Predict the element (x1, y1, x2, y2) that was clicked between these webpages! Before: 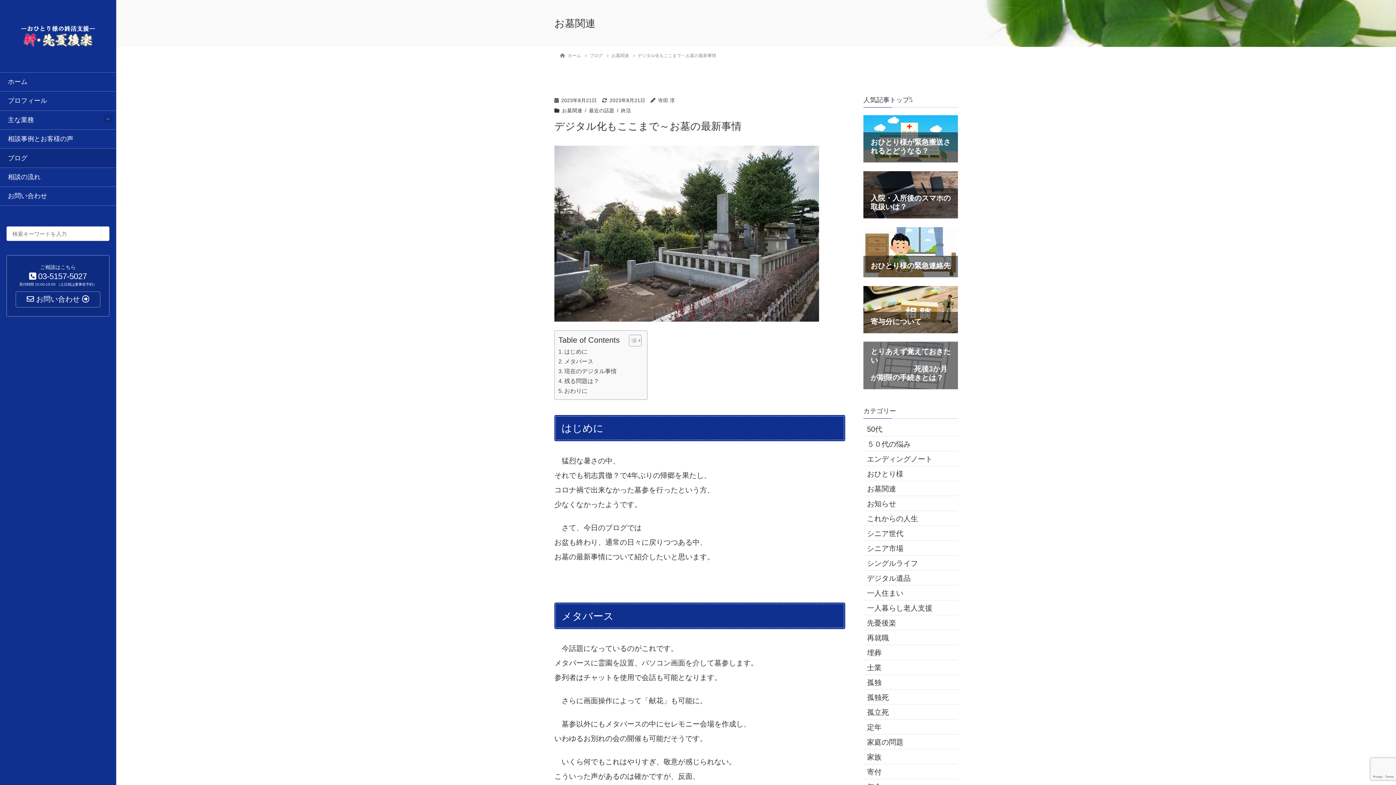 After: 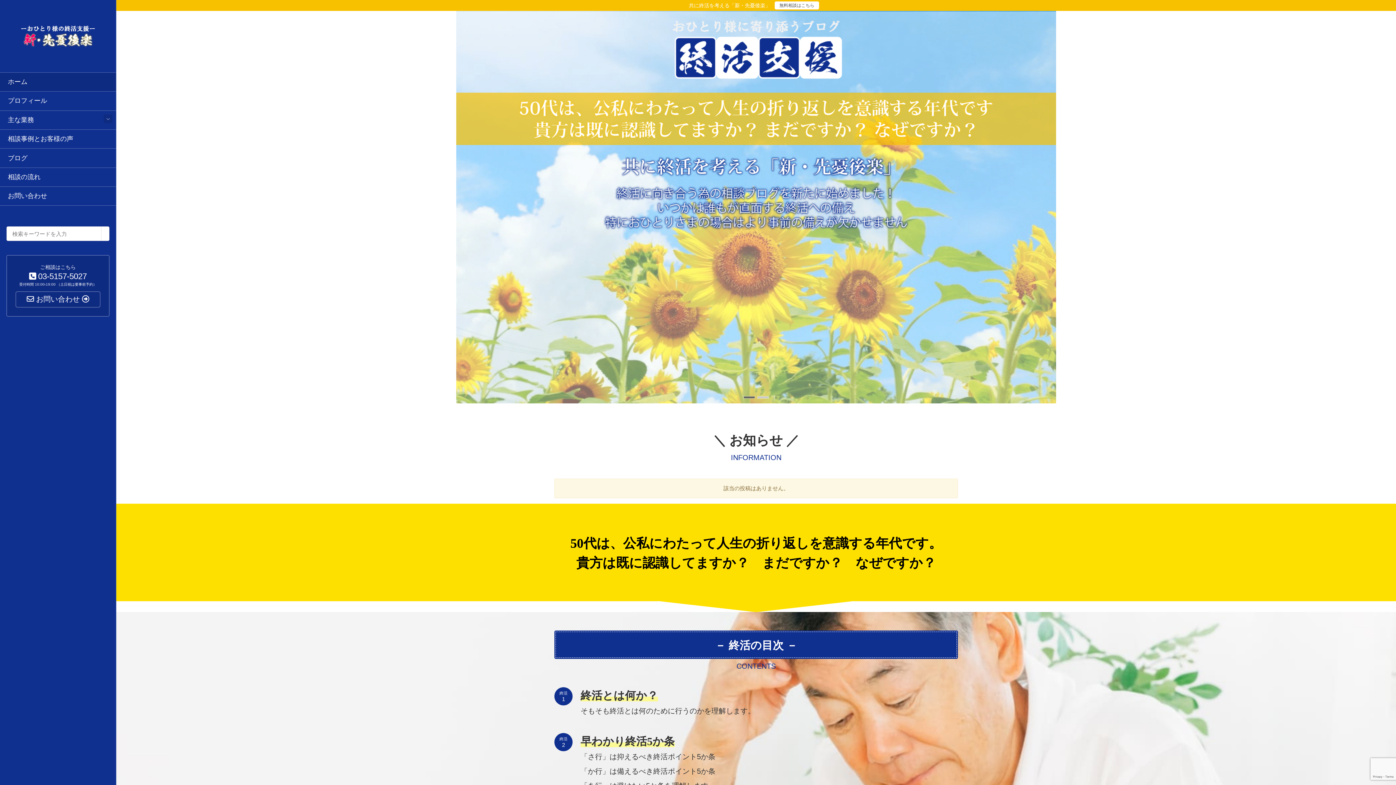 Action: label: ホーム bbox: (0, 72, 116, 91)